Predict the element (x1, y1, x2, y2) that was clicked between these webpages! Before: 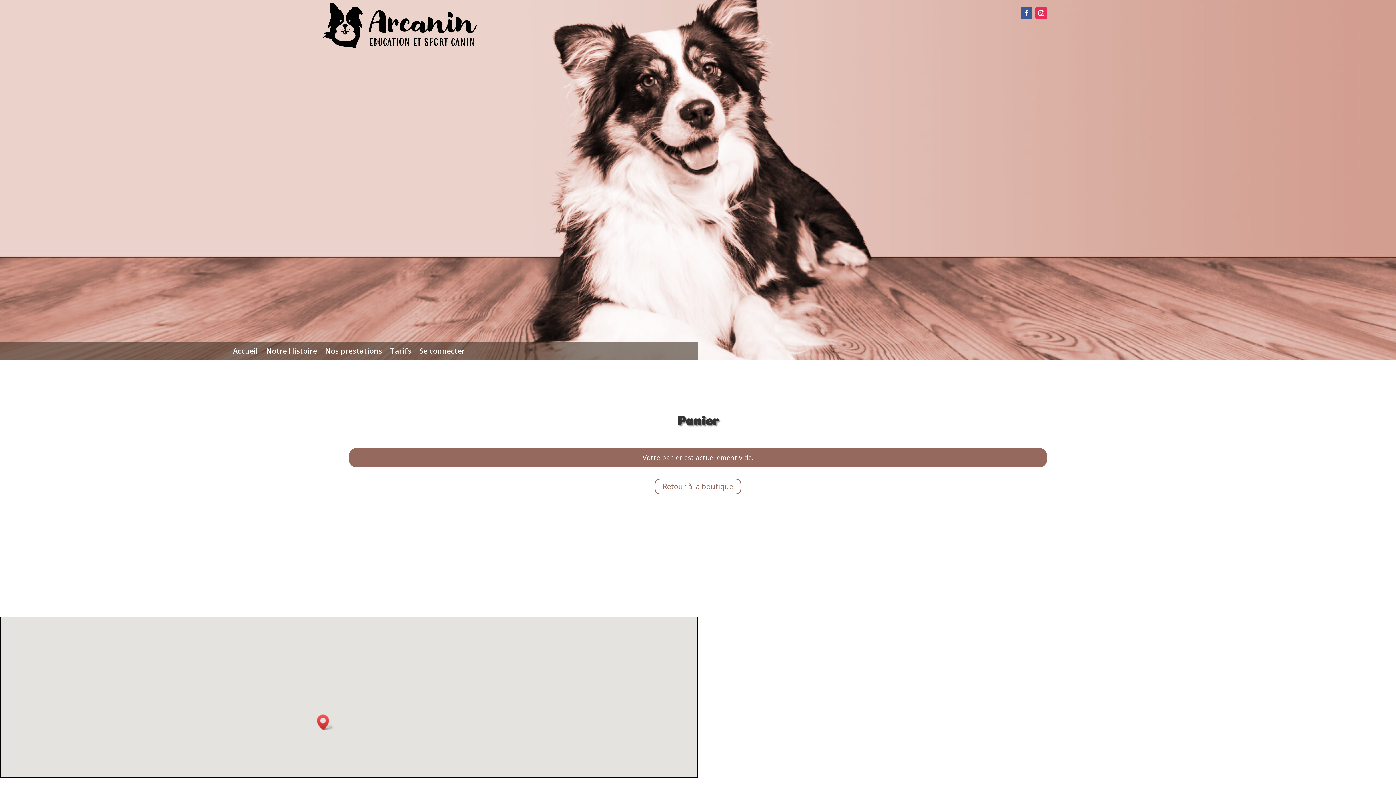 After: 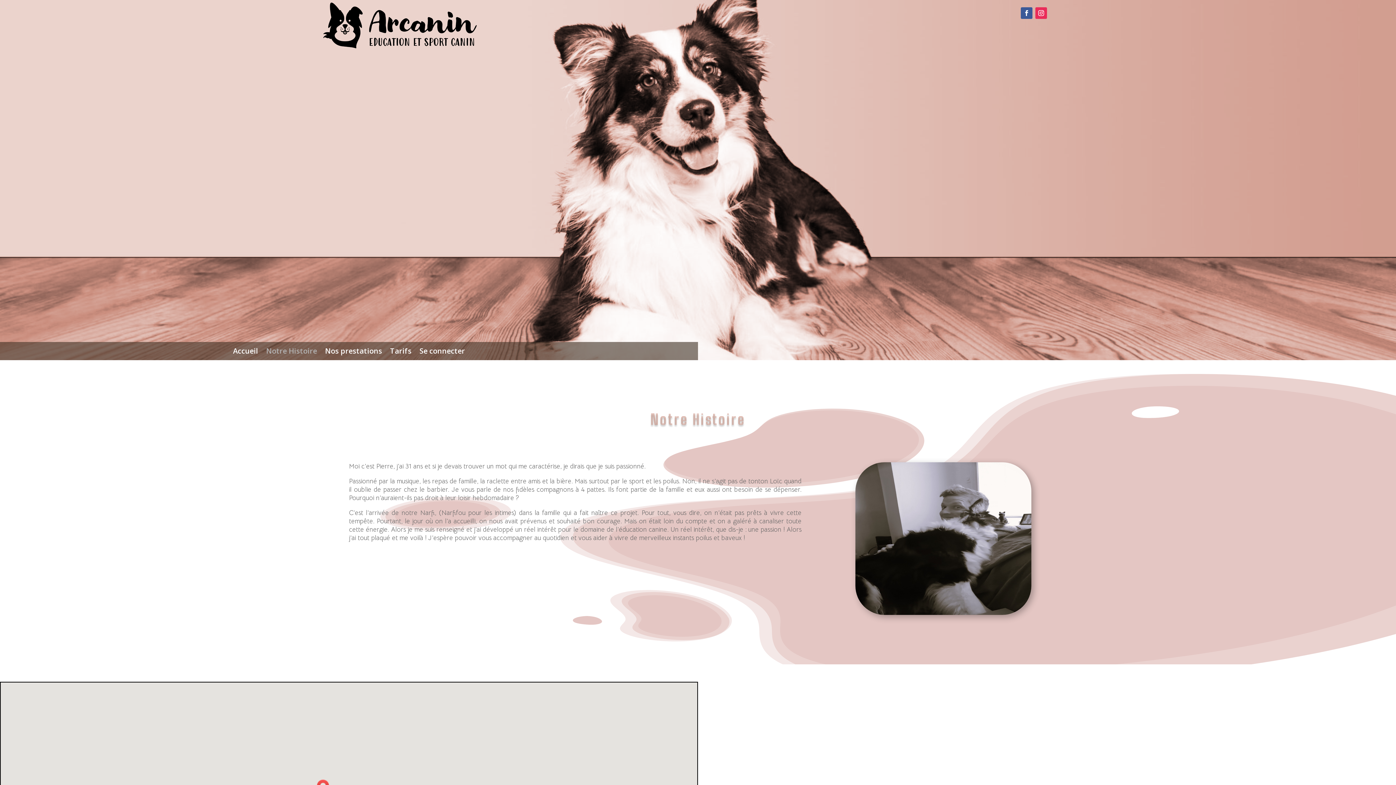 Action: bbox: (266, 345, 317, 360) label: Notre Histoire